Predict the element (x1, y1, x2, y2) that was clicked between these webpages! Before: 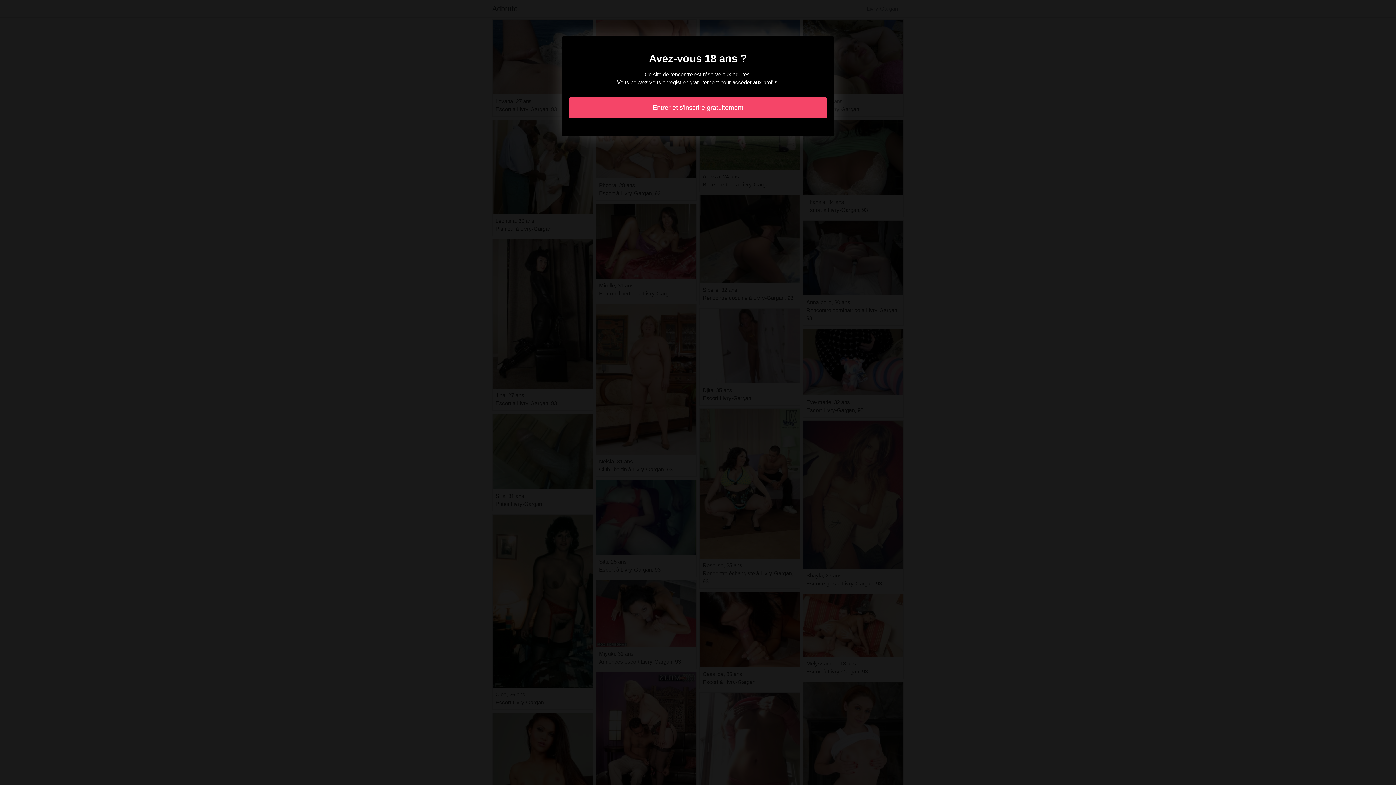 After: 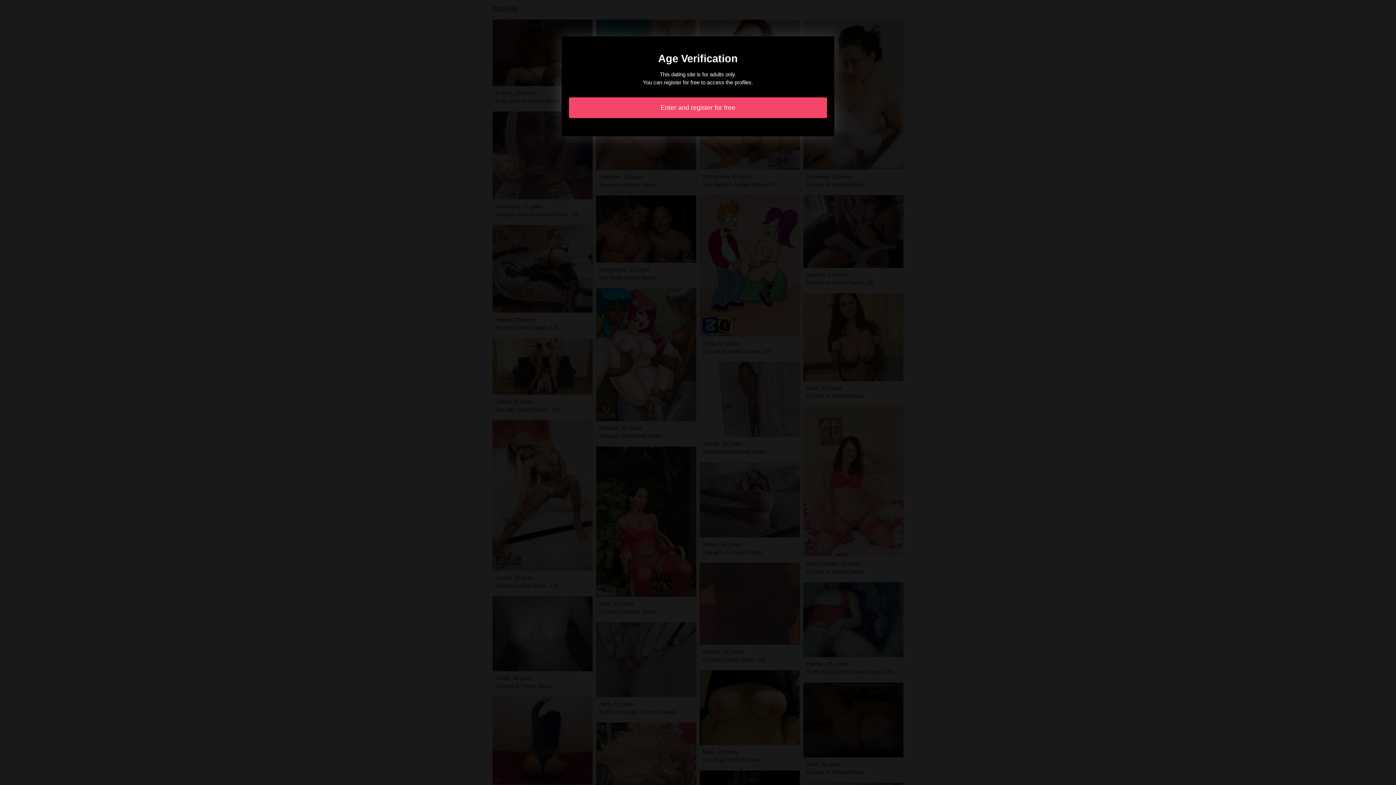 Action: label: Entrer et s'inscrire gratuitement bbox: (569, 97, 827, 118)